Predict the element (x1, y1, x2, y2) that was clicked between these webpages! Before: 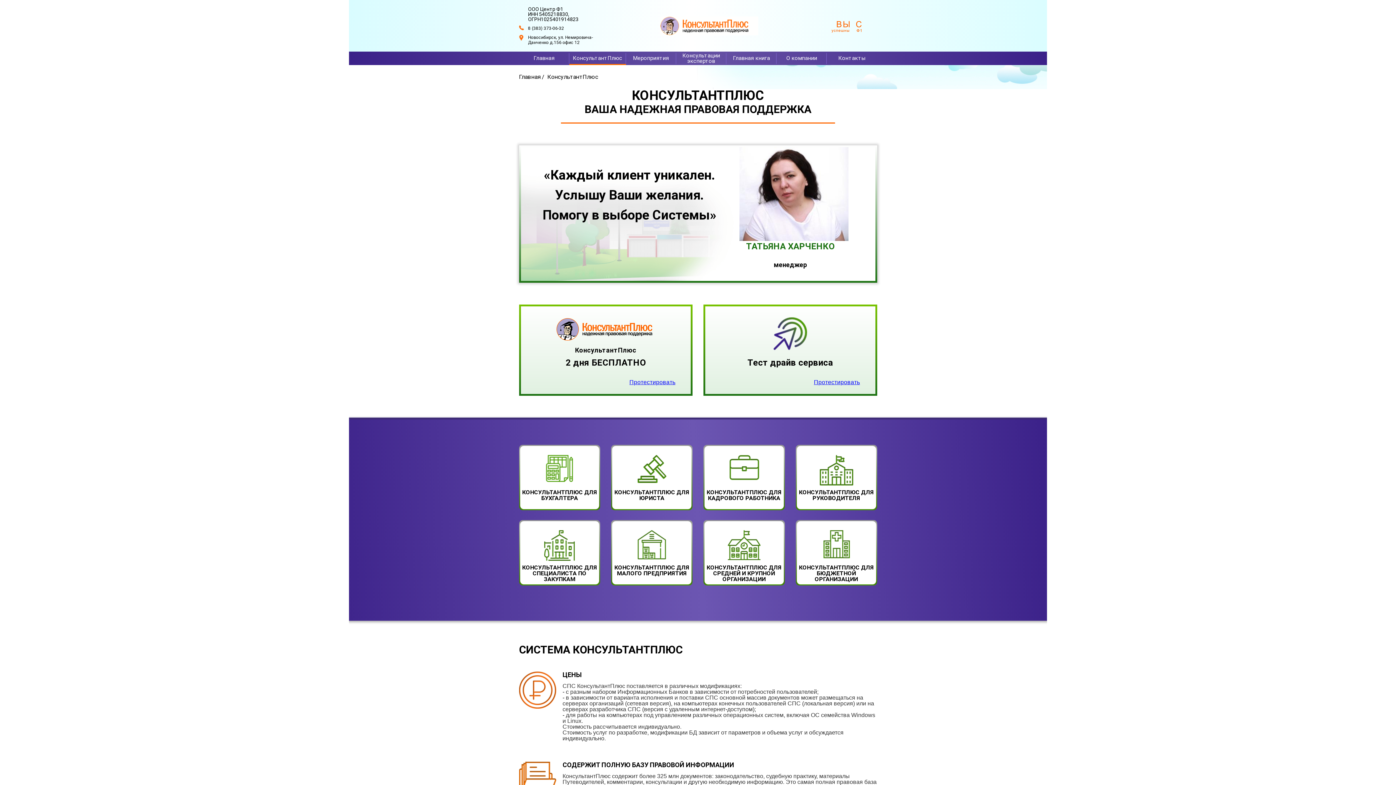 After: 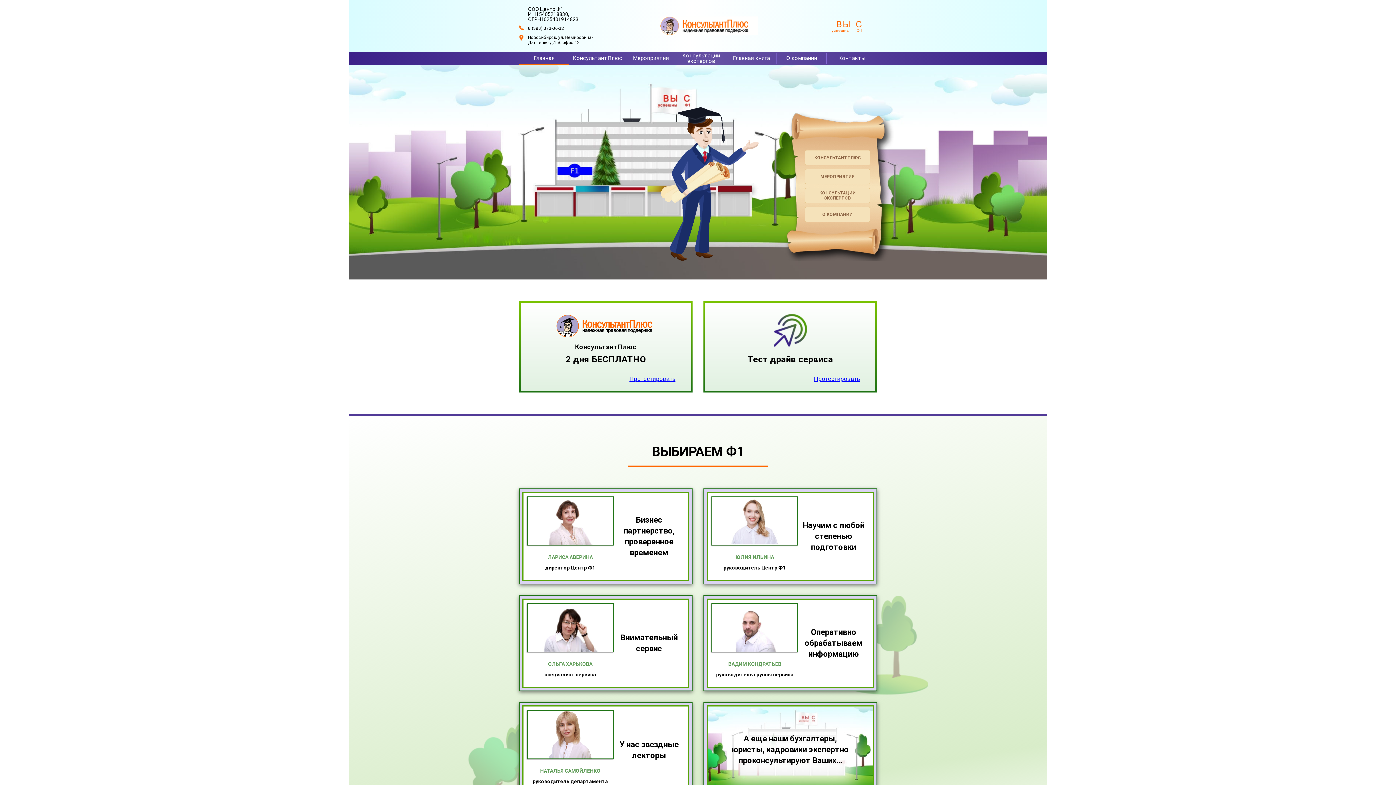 Action: bbox: (660, 16, 735, 35)